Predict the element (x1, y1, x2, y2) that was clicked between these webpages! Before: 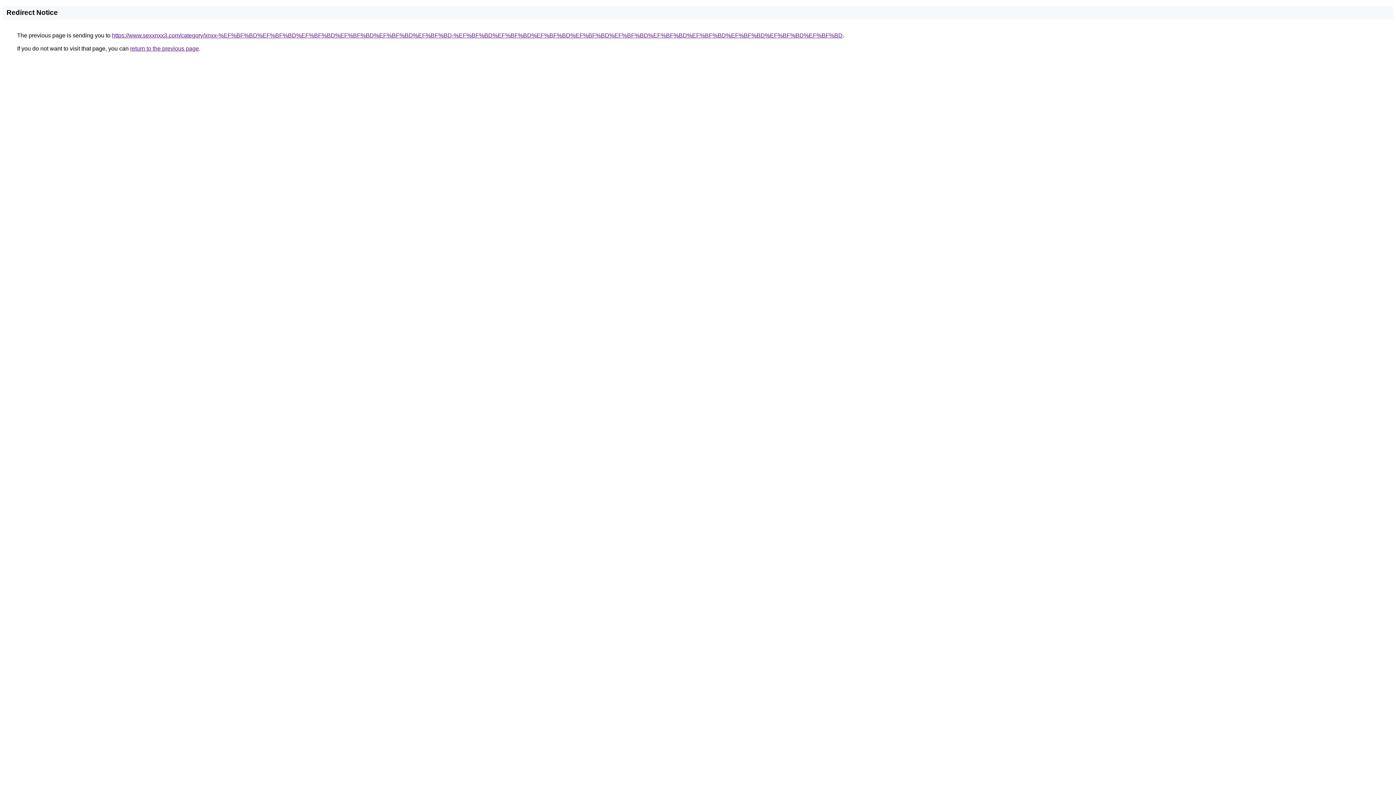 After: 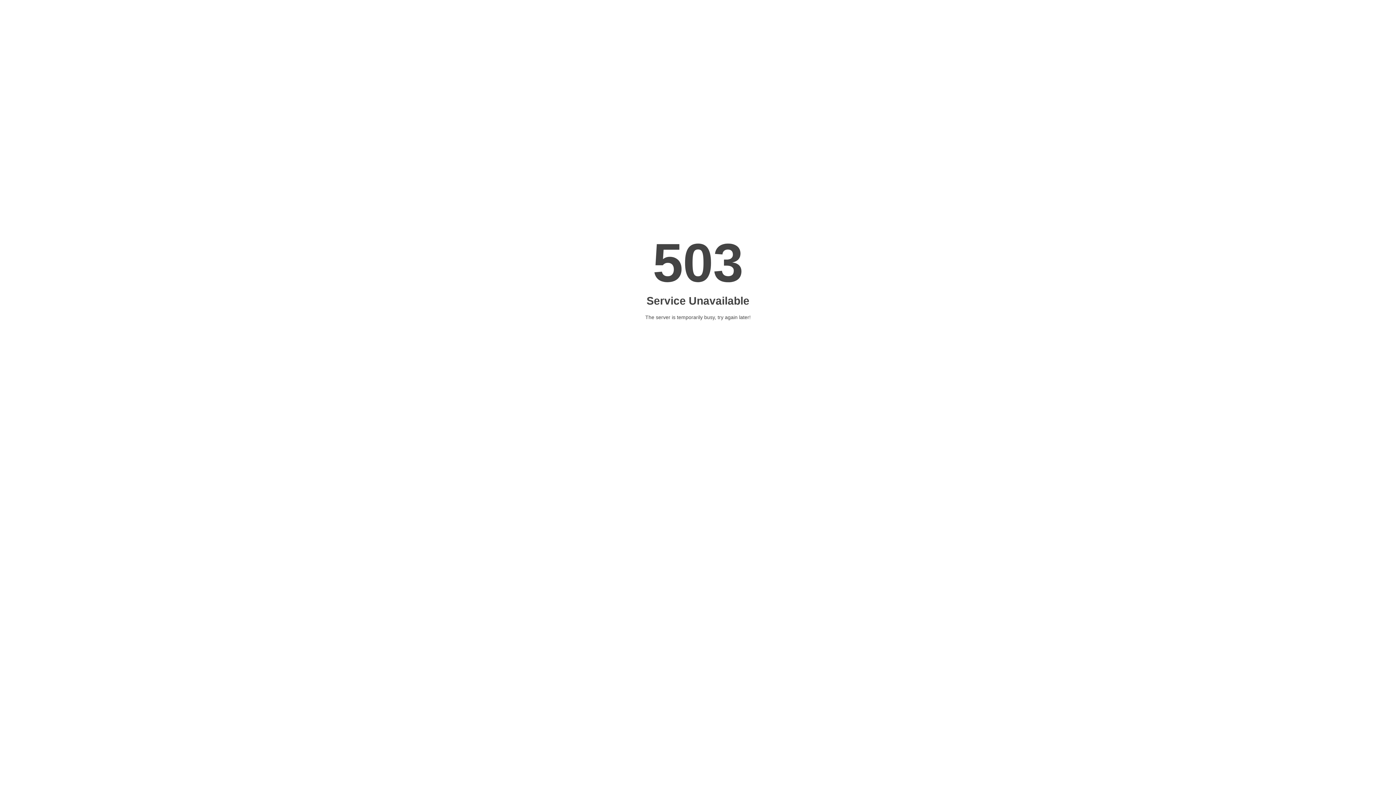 Action: bbox: (112, 32, 842, 38) label: https://www.sexxnxx3.com/category/xnxx-%EF%BF%BD%EF%BF%BD%EF%BF%BD%EF%BF%BD%EF%BF%BD%EF%BF%BD-%EF%BF%BD%EF%BF%BD%EF%BF%BD%EF%BF%BD%EF%BF%BD%EF%BF%BD%EF%BF%BD%EF%BF%BD%EF%BF%BD%EF%BF%BD